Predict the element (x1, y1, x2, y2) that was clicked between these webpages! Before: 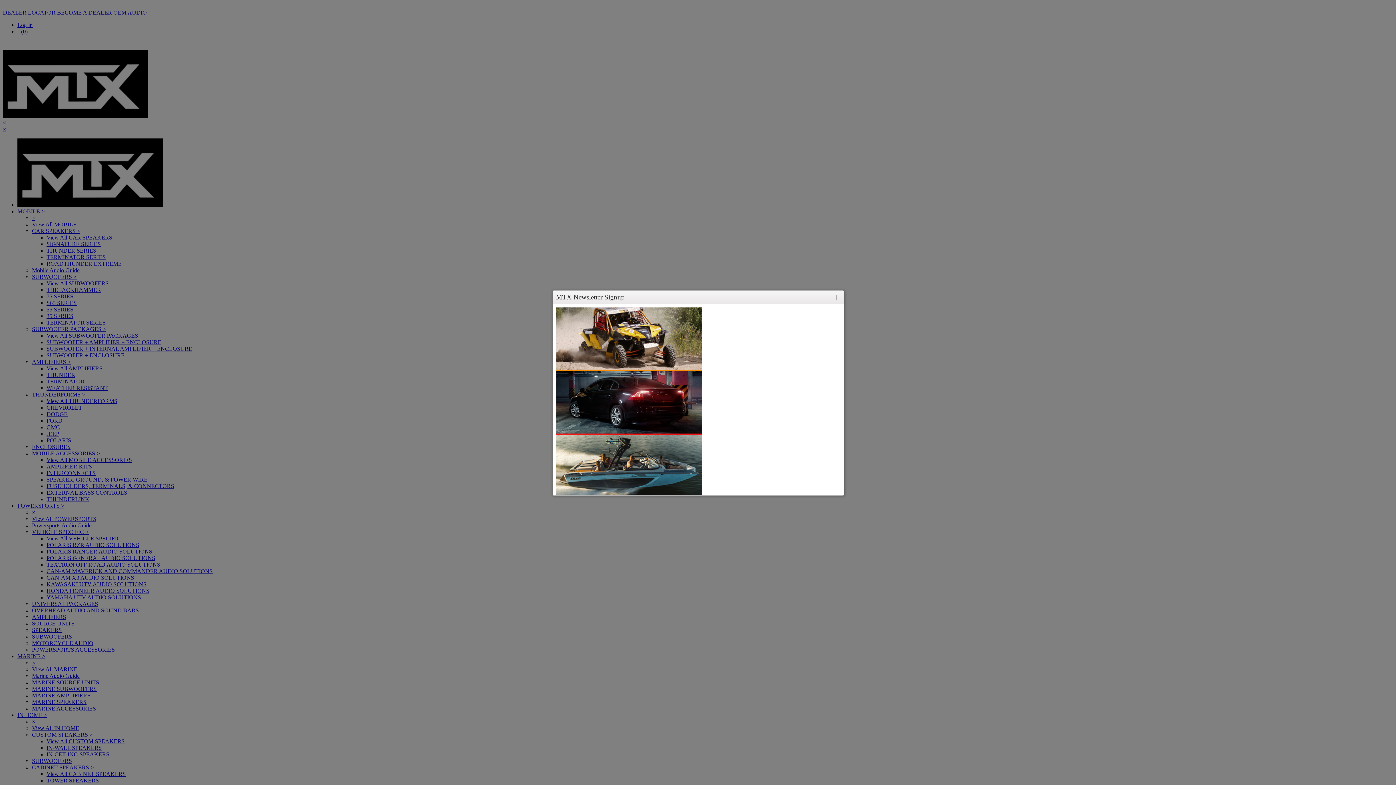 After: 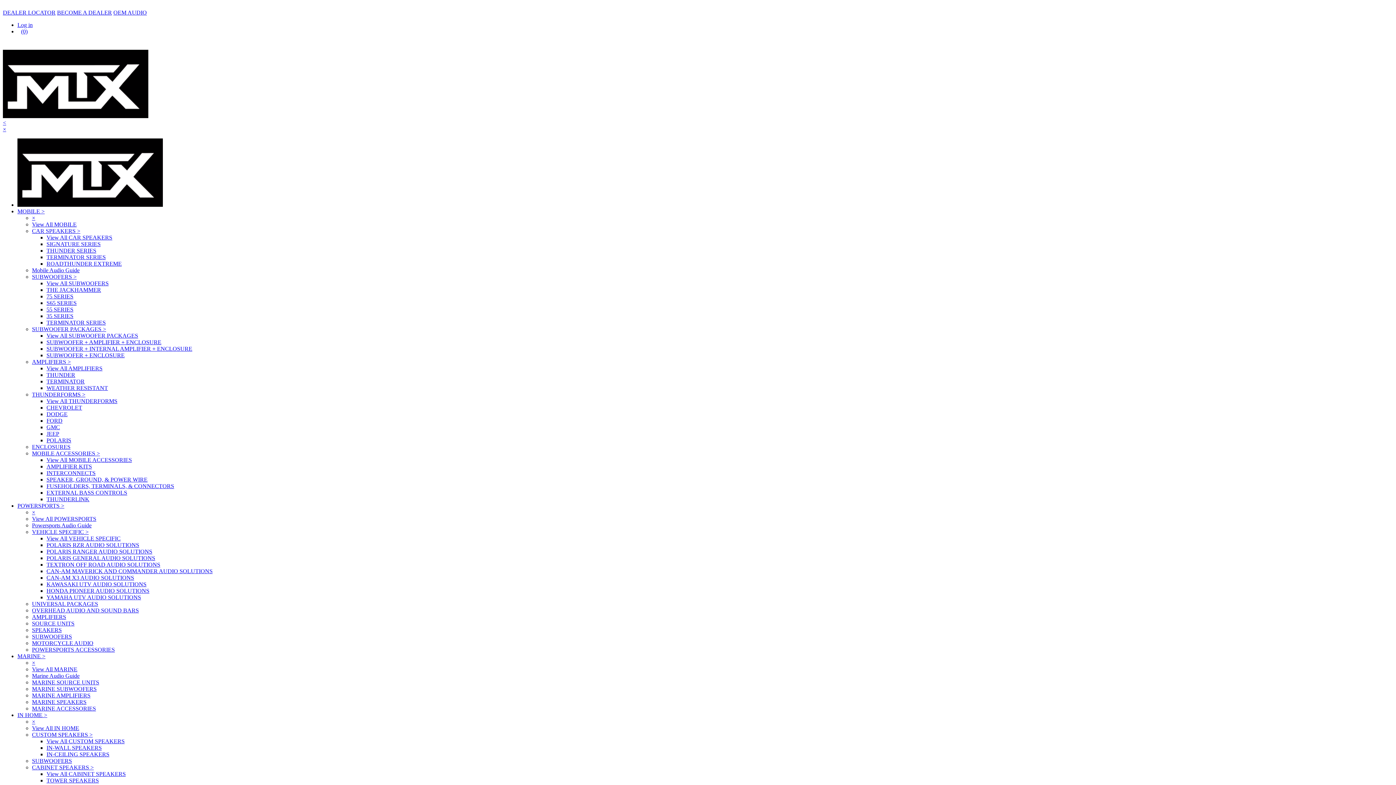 Action: bbox: (833, 293, 841, 301) label: Close